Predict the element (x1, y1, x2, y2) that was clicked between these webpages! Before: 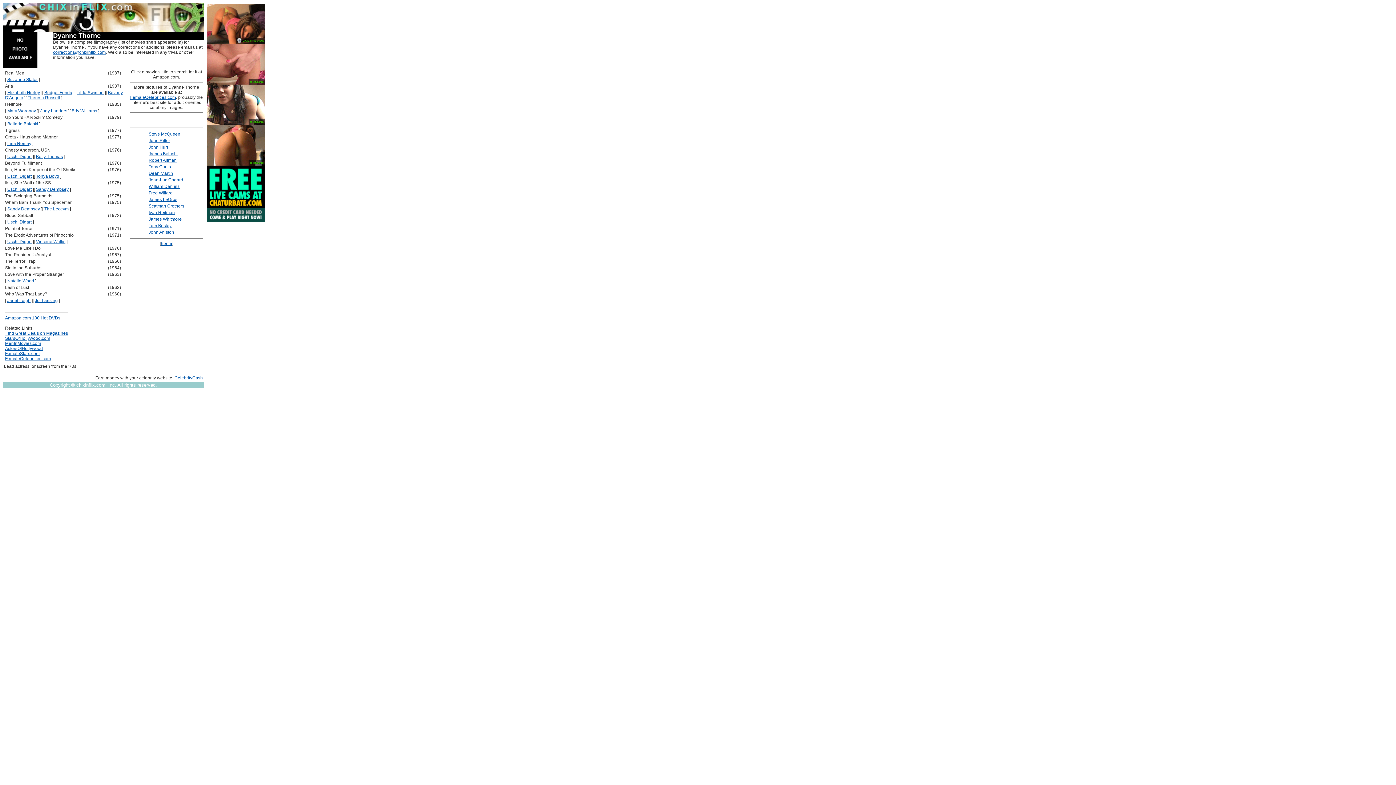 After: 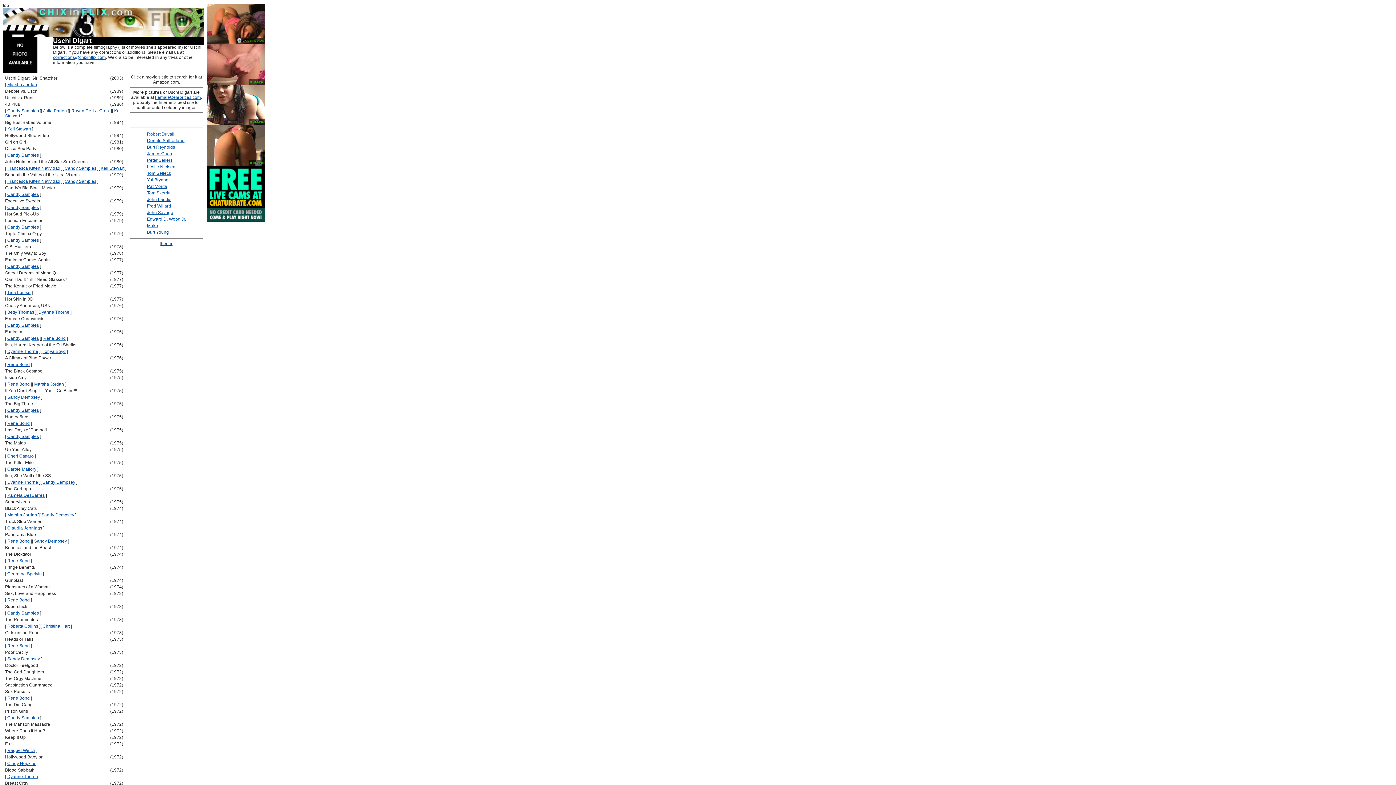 Action: label: Uschi Digart bbox: (7, 239, 31, 244)